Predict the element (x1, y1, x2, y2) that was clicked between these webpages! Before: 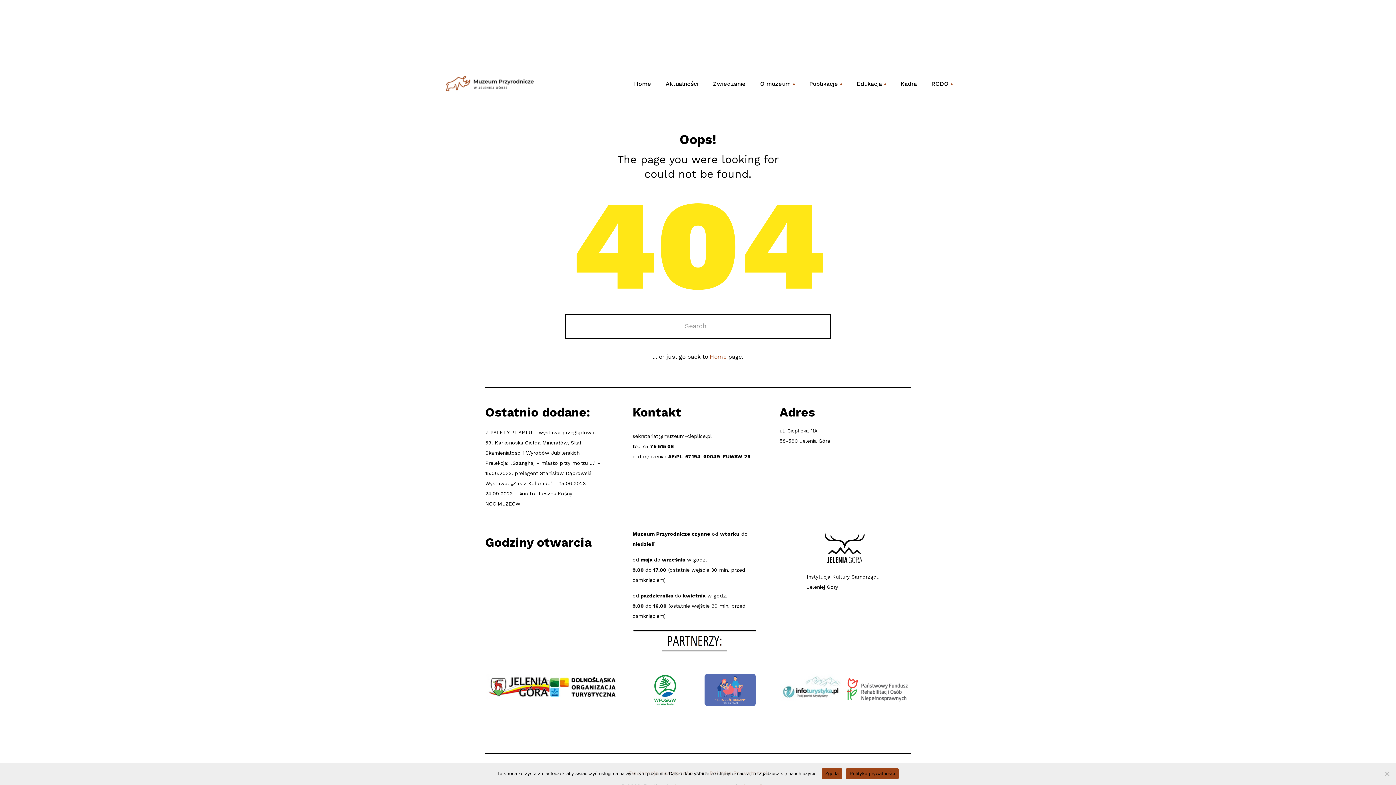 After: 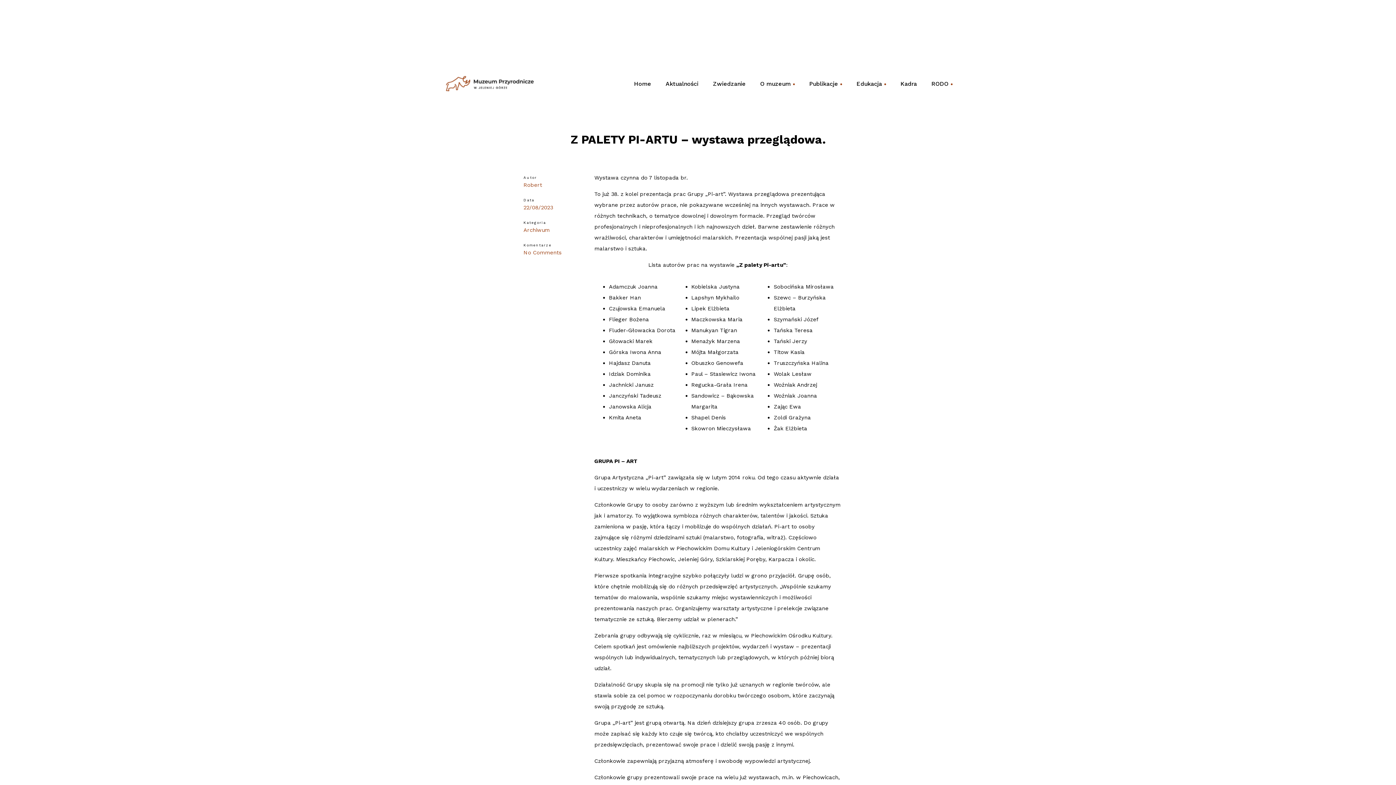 Action: label: Z PALETY PI-ARTU – wystawa przeglądowa. bbox: (485, 429, 596, 435)